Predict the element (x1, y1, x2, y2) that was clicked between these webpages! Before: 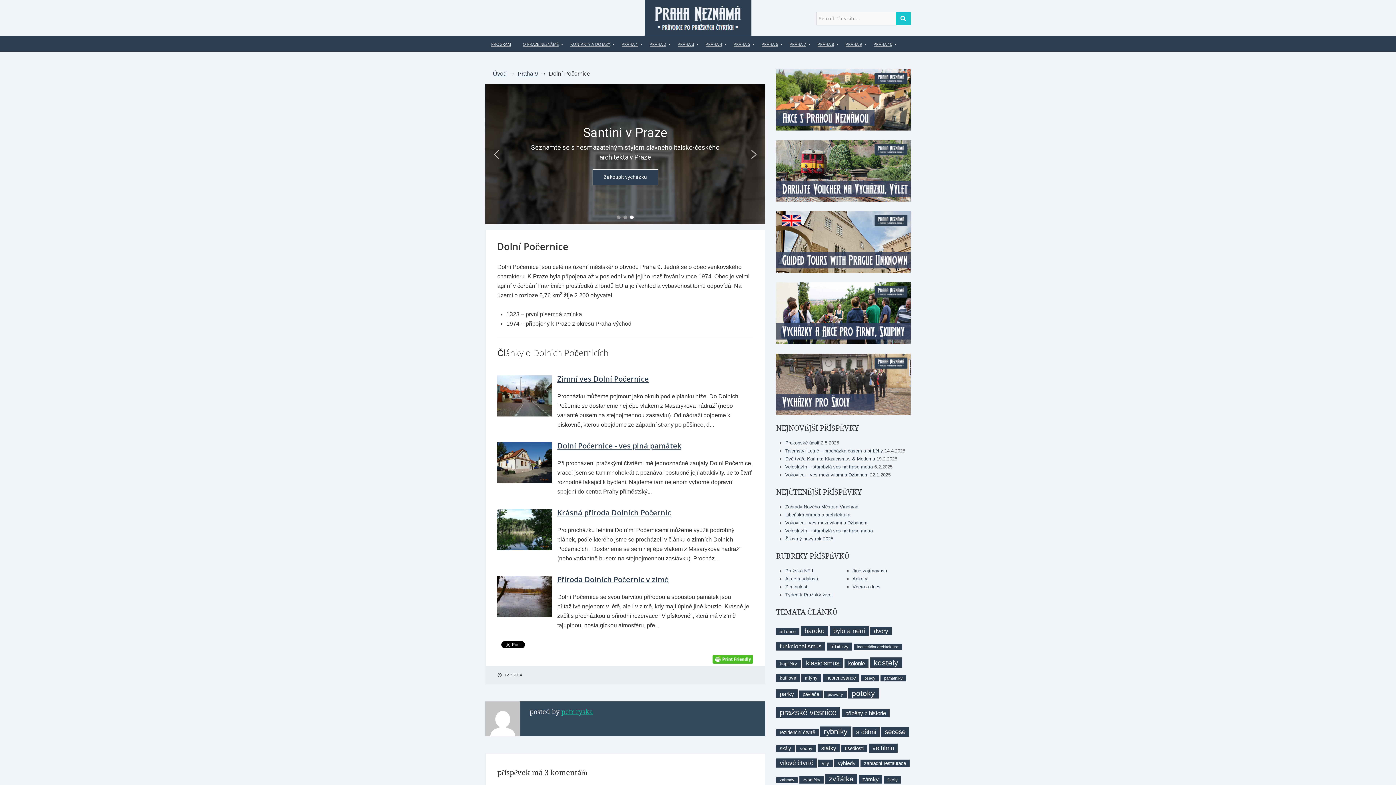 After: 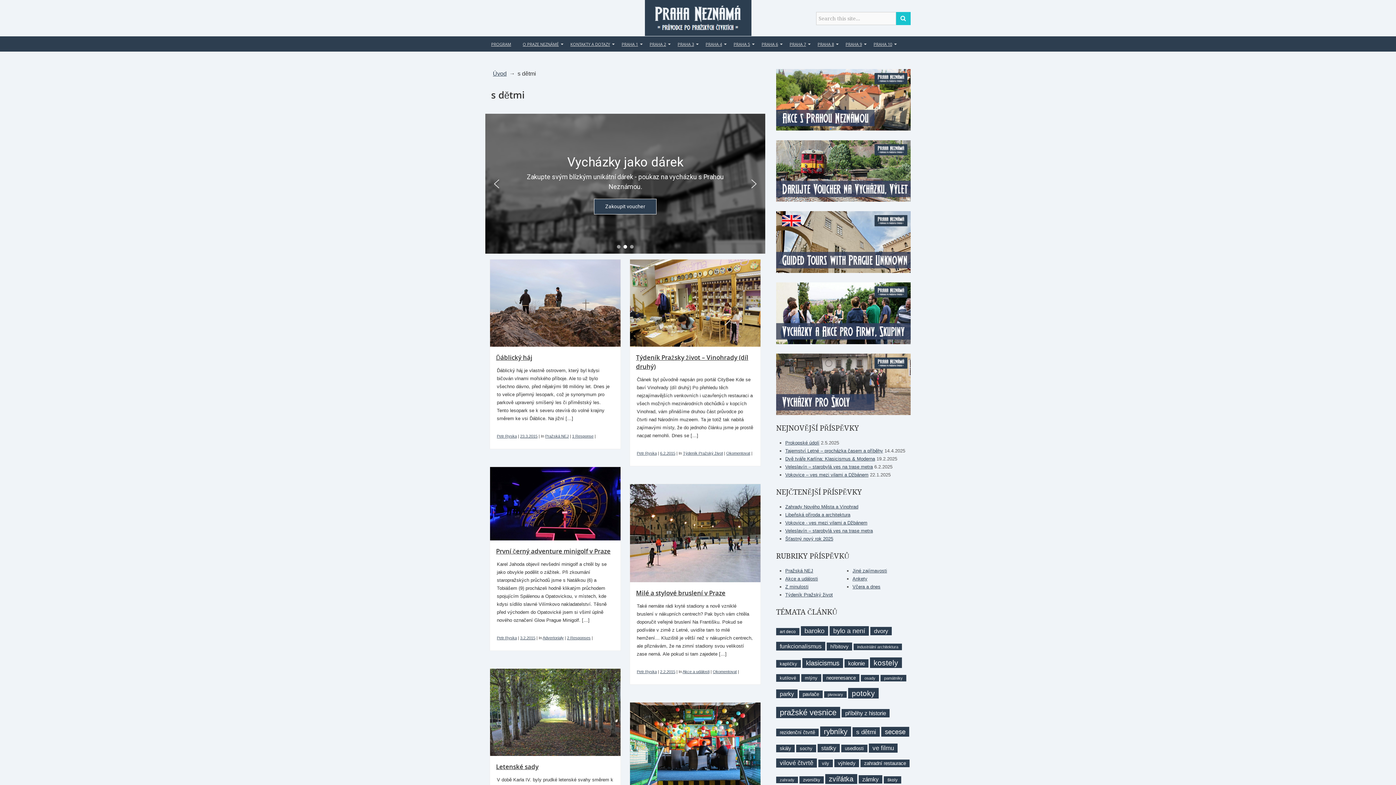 Action: bbox: (852, 727, 880, 737) label: s dětmi (17 položek)